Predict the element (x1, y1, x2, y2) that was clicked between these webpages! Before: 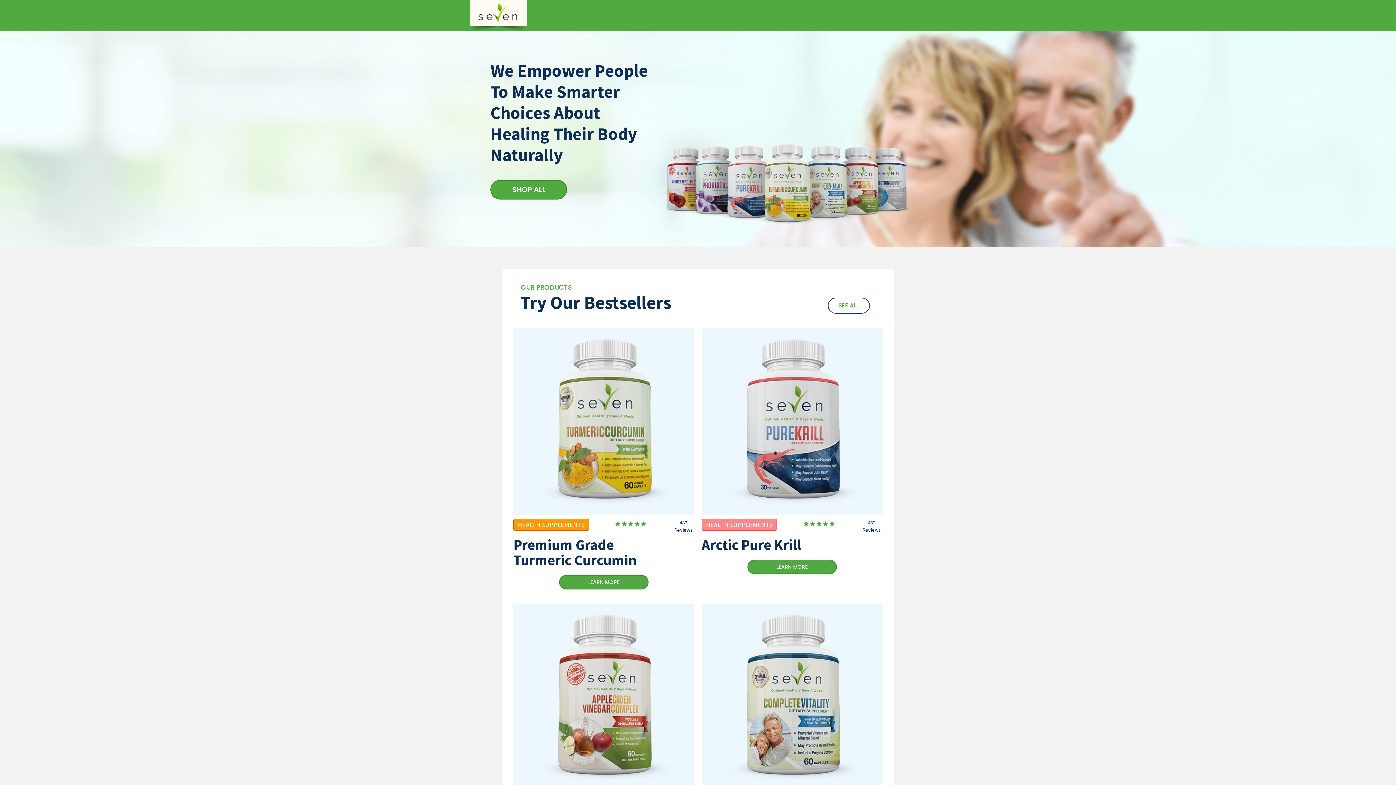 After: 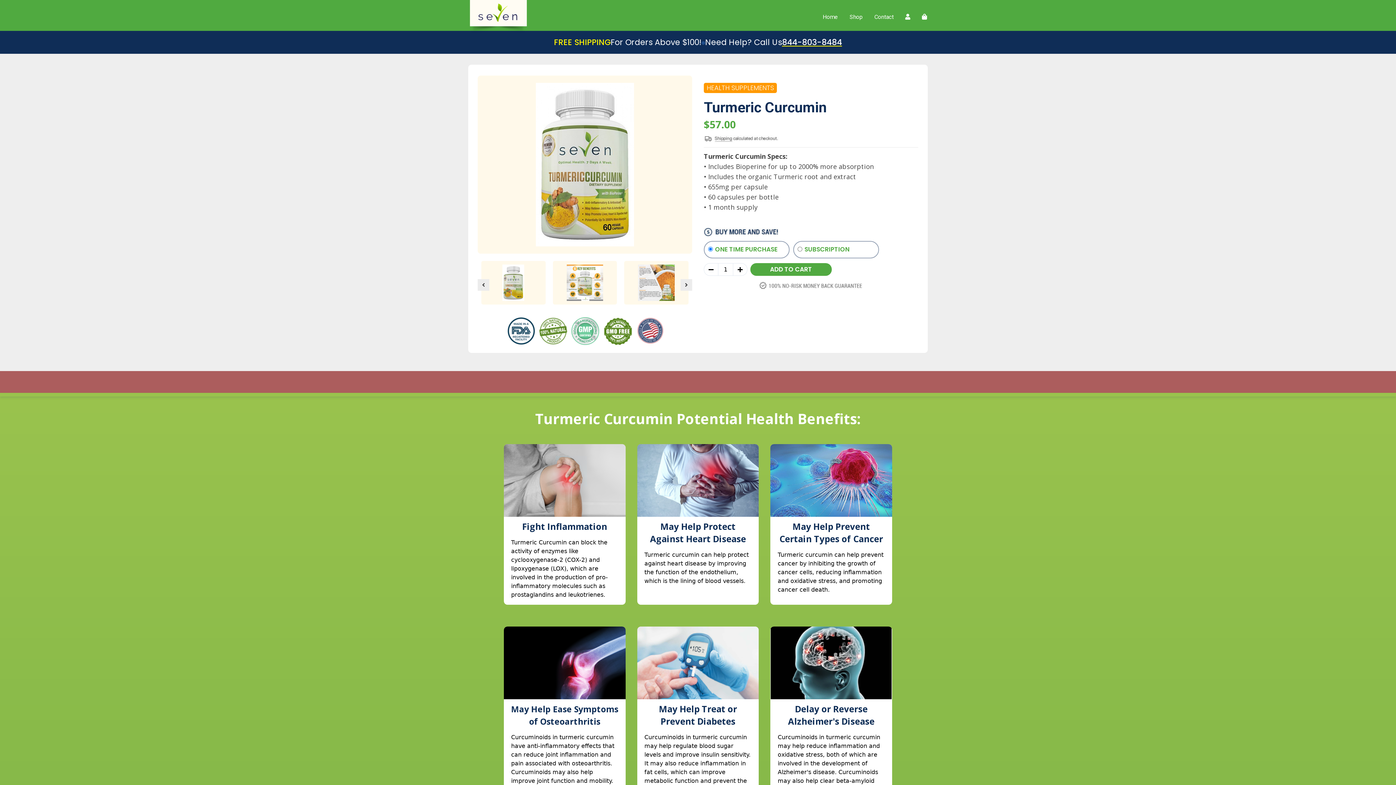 Action: label: LEARN MORE bbox: (559, 575, 648, 589)